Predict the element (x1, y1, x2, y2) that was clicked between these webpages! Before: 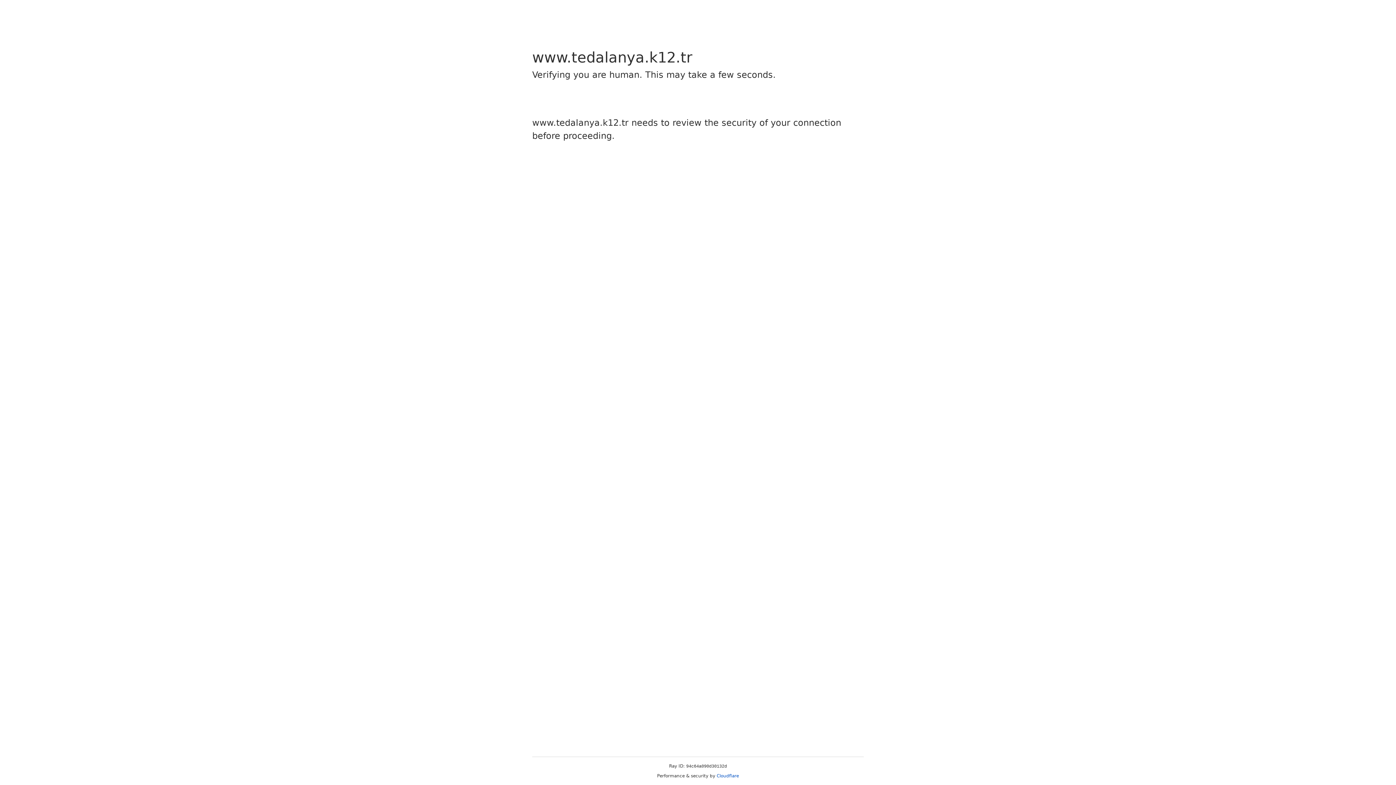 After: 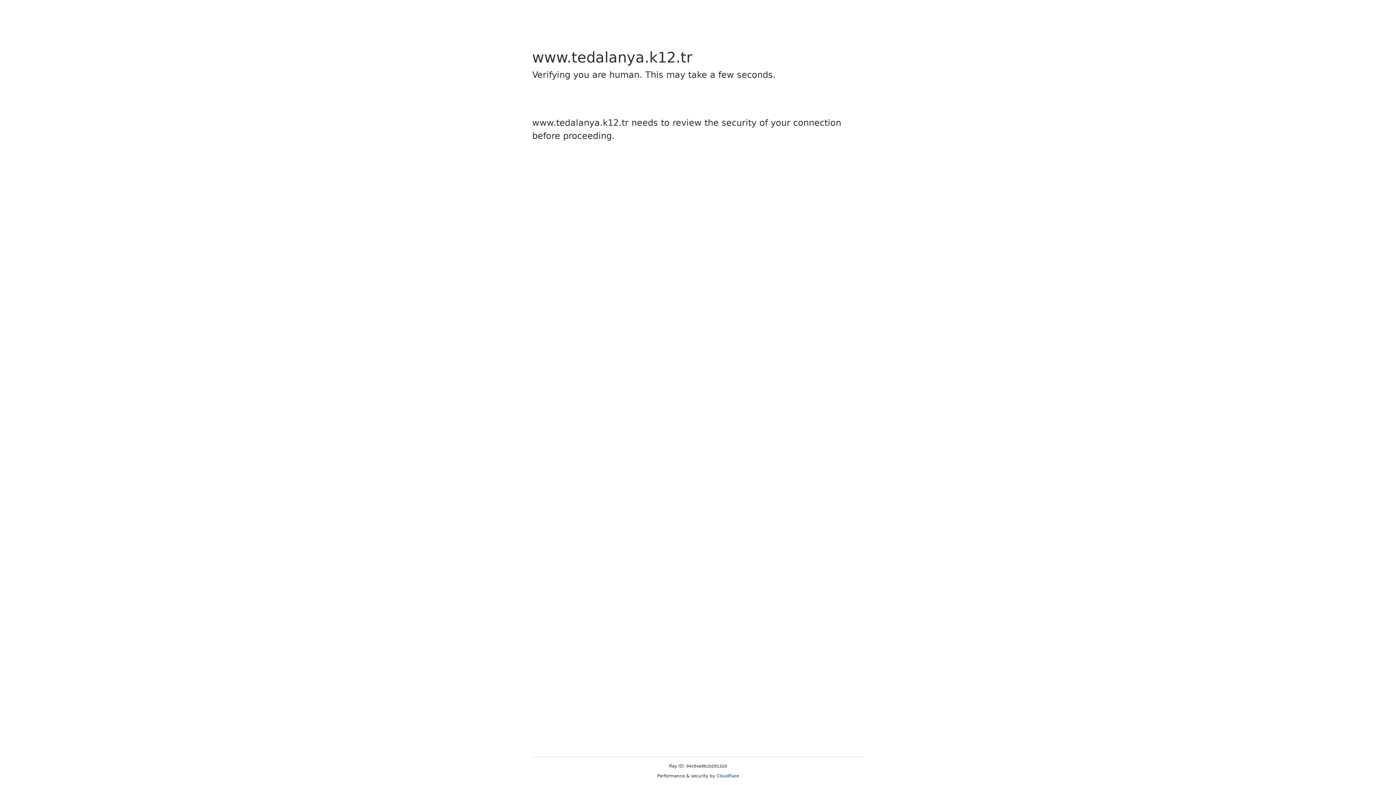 Action: bbox: (716, 773, 739, 778) label: Cloudflare